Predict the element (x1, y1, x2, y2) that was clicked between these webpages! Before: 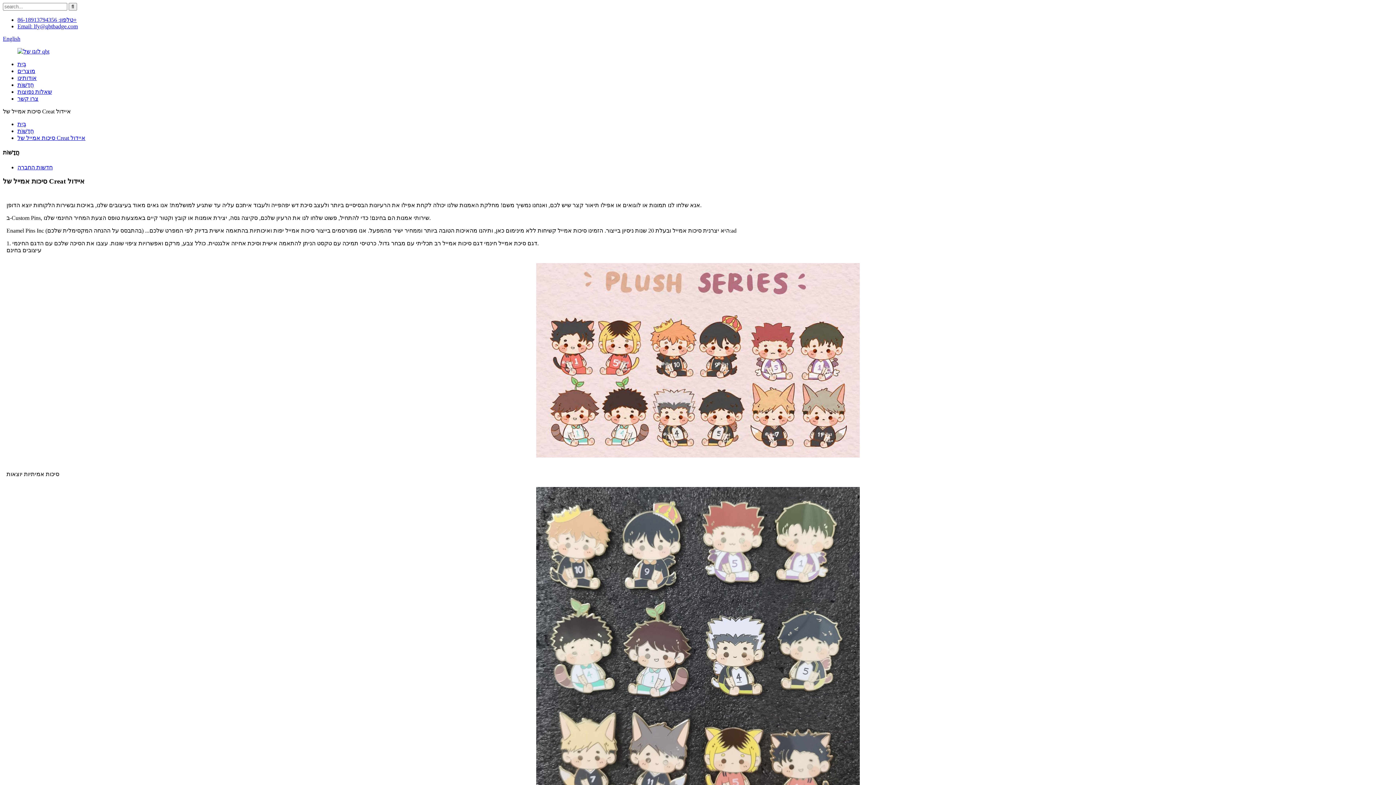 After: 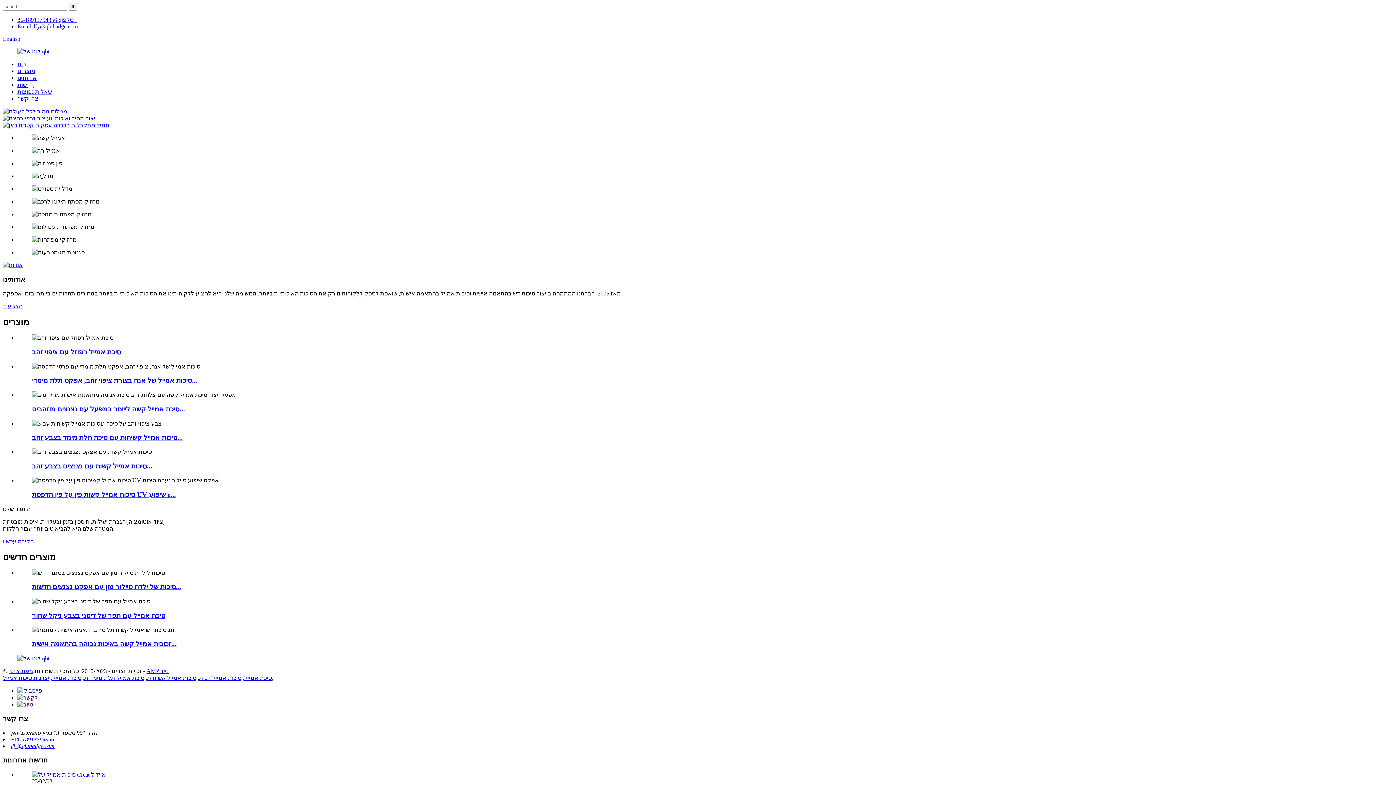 Action: bbox: (17, 121, 26, 127) label: בַּיִת